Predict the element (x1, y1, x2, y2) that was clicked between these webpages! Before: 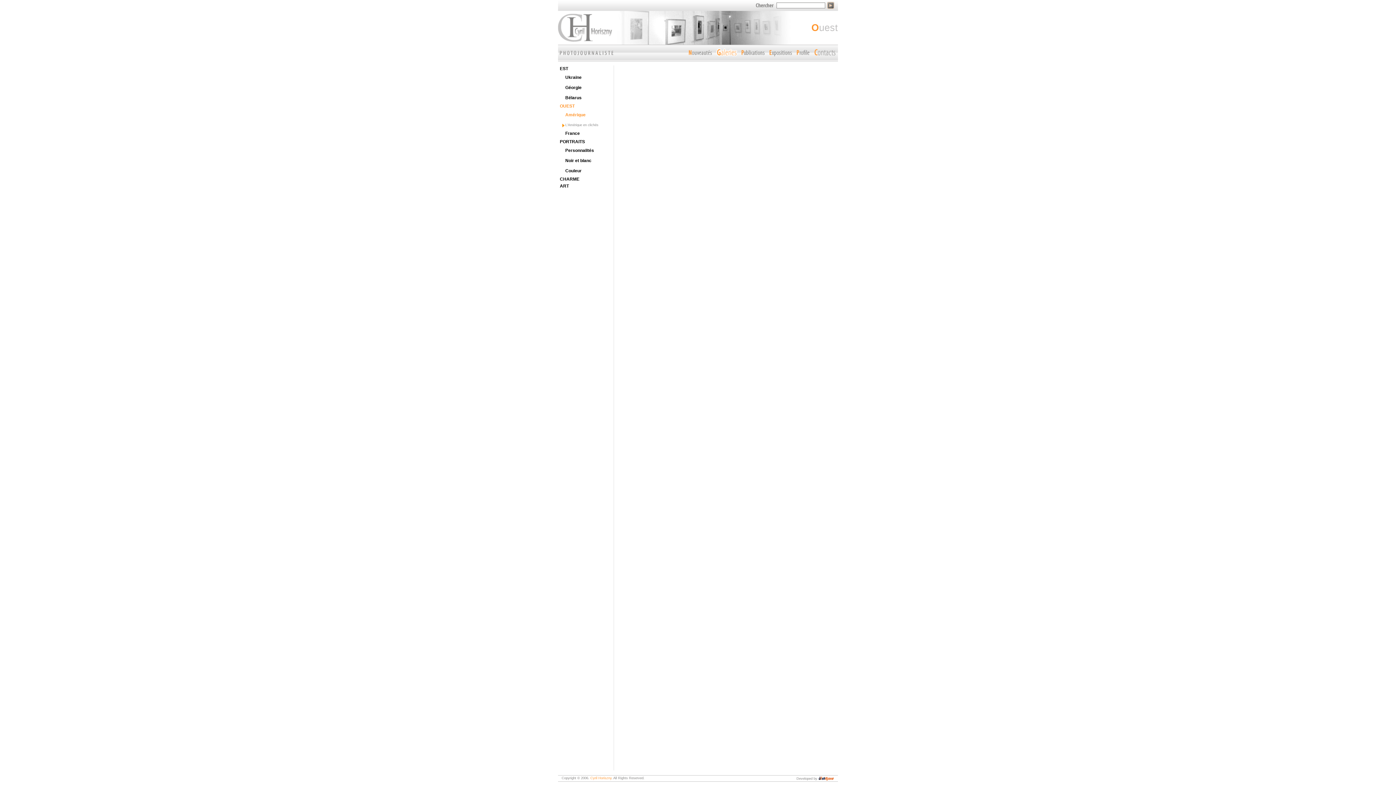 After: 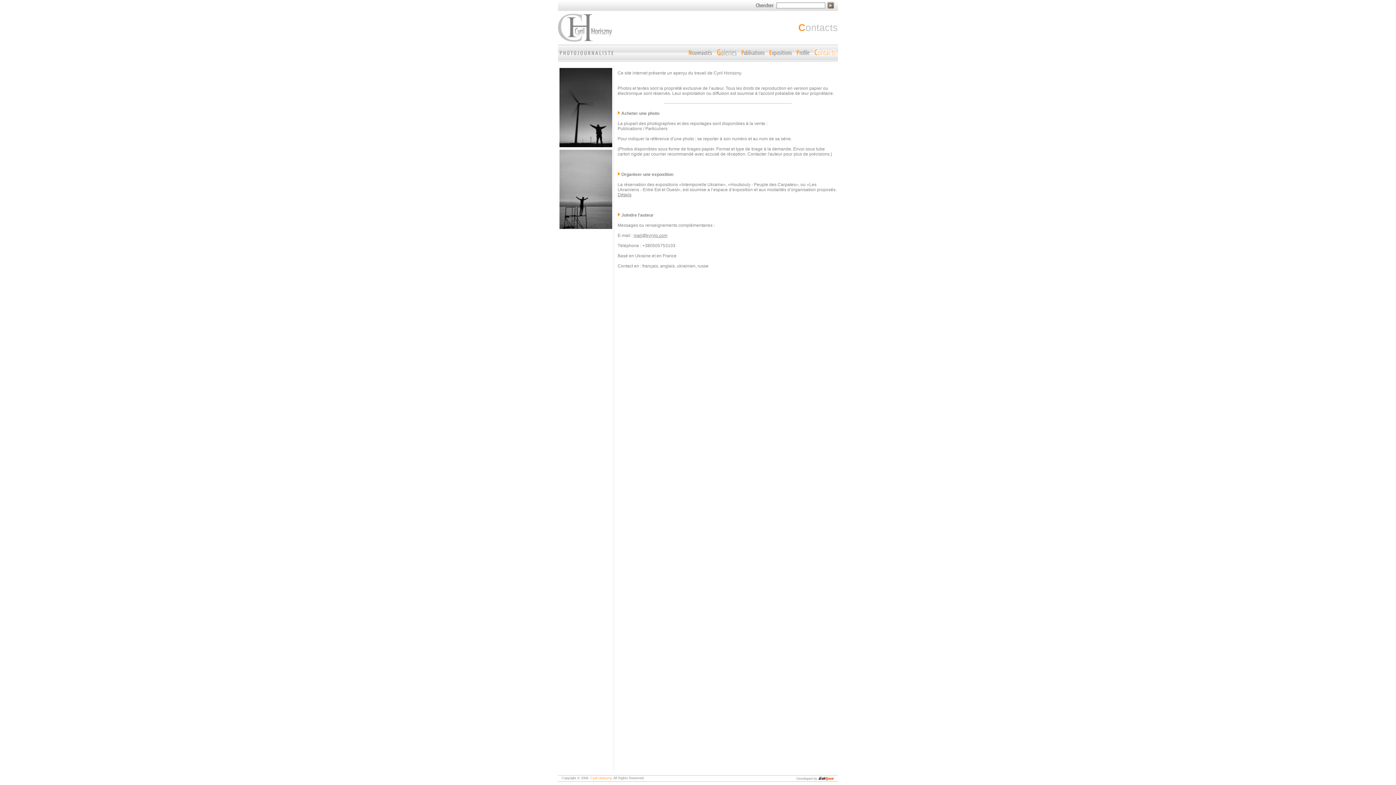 Action: bbox: (812, 57, 838, 62)